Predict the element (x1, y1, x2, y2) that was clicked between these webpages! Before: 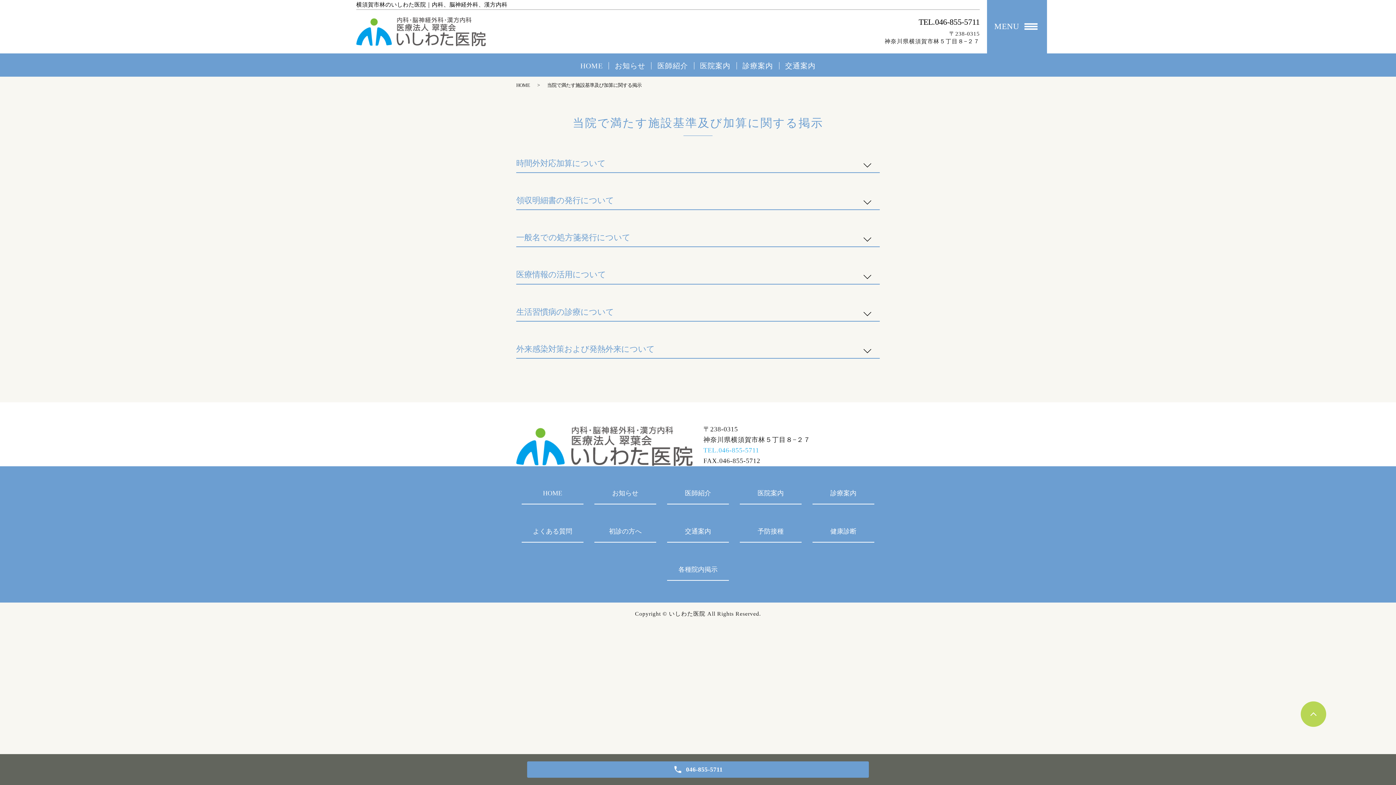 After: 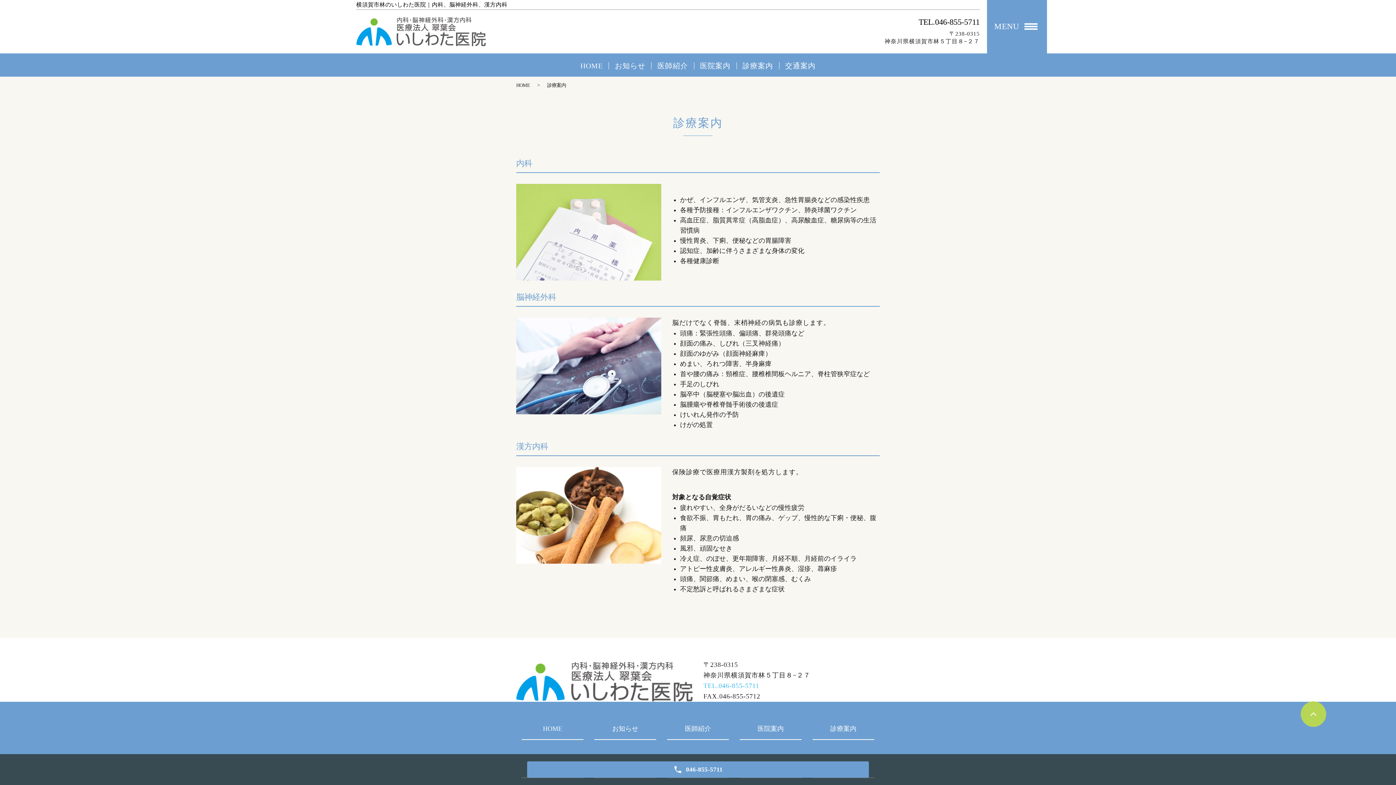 Action: label: 診療案内 bbox: (812, 488, 874, 504)